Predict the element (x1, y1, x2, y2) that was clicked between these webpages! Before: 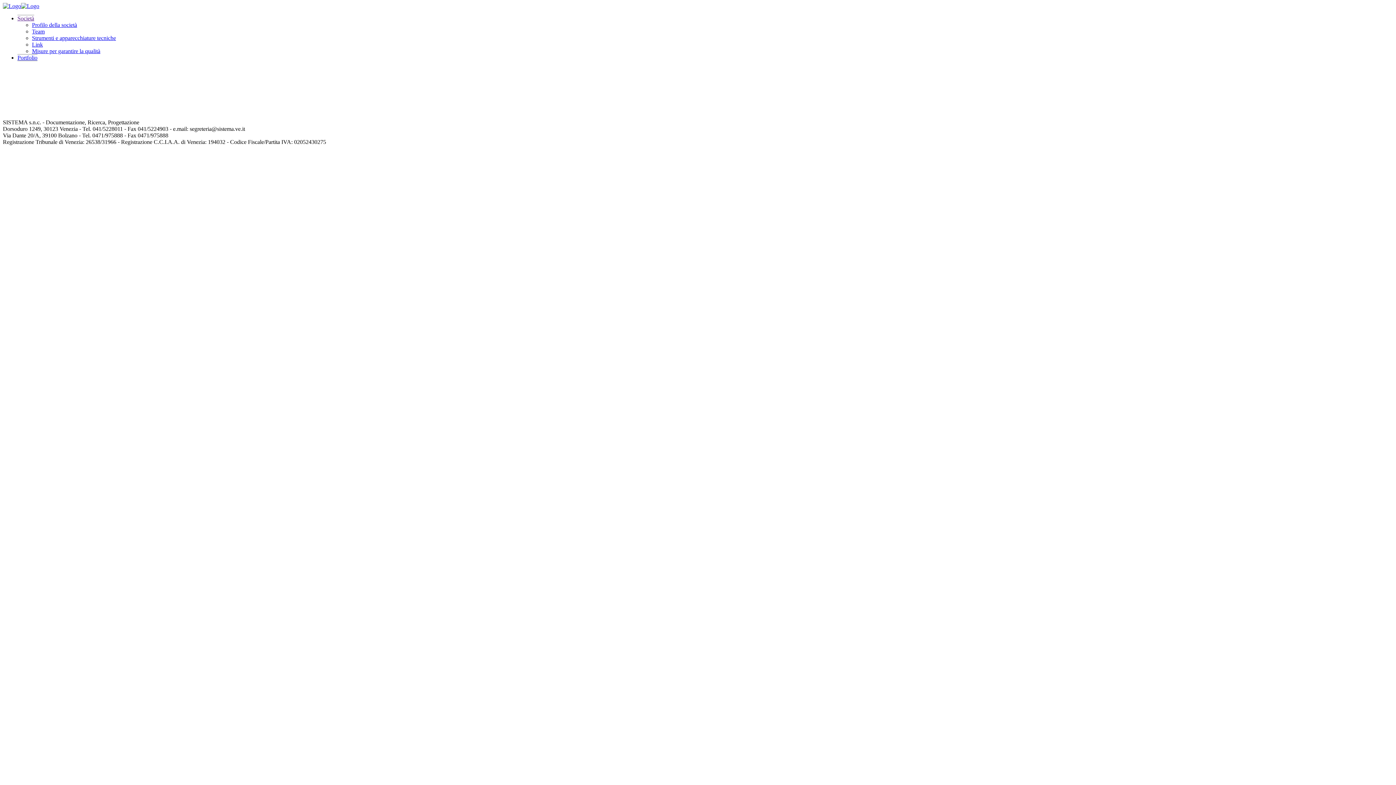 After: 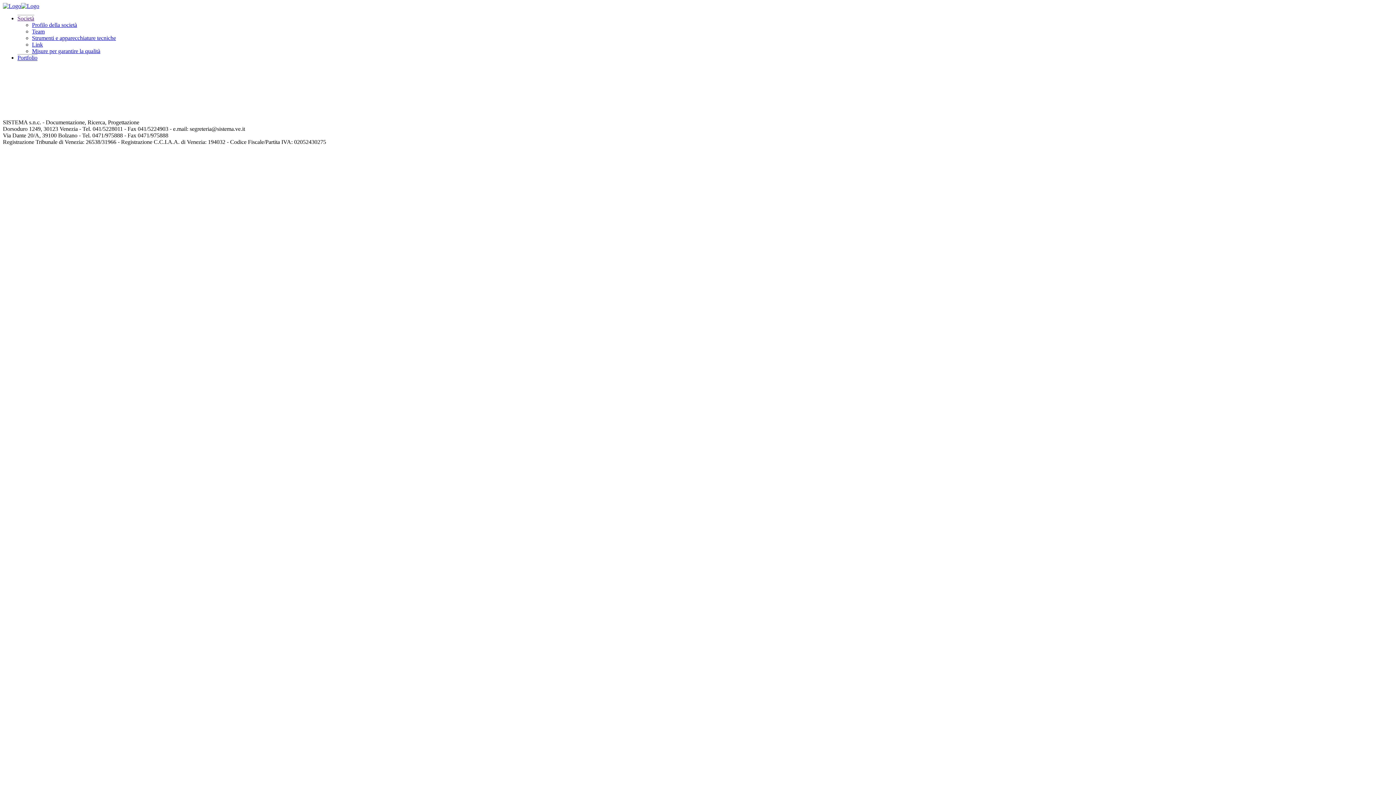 Action: label: Strumenti e apparecchiature tecniche bbox: (32, 34, 116, 41)